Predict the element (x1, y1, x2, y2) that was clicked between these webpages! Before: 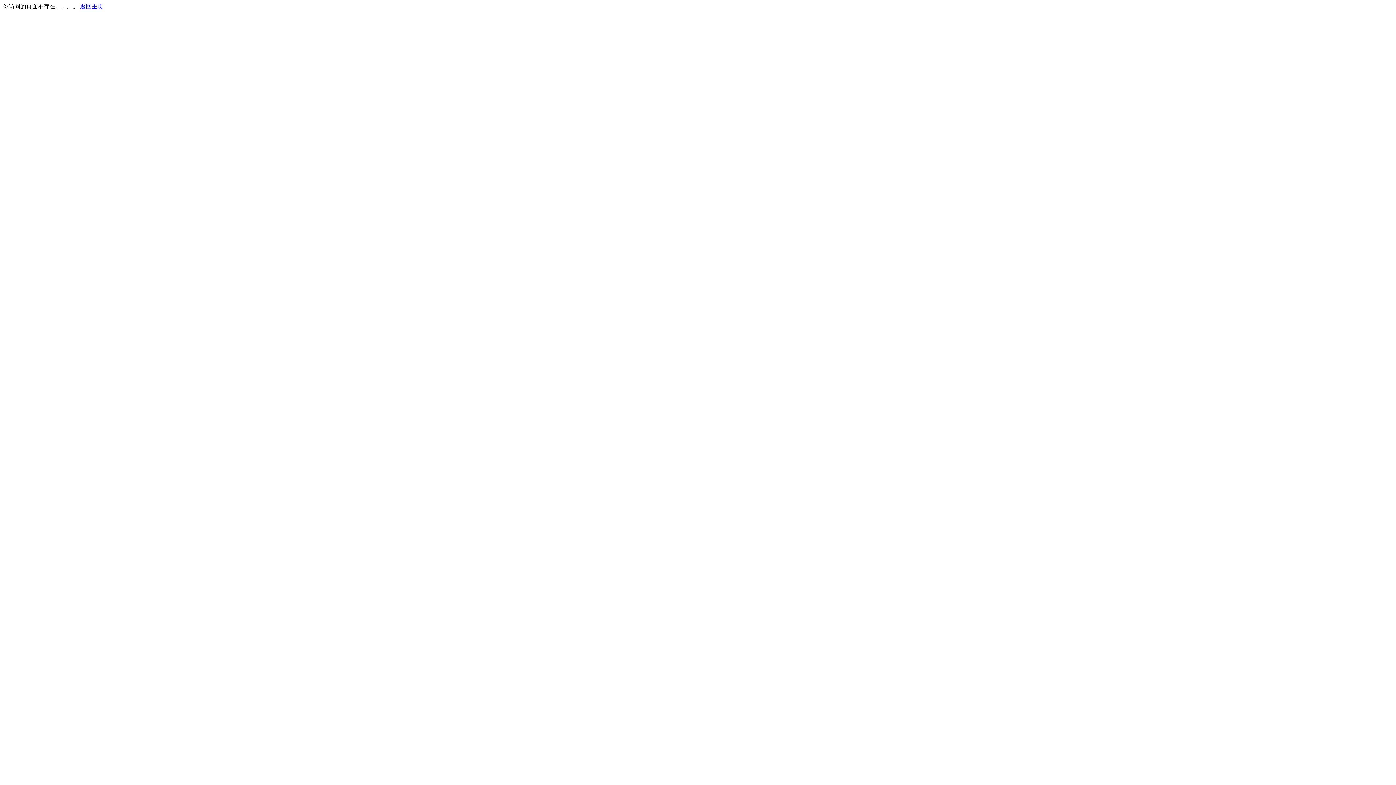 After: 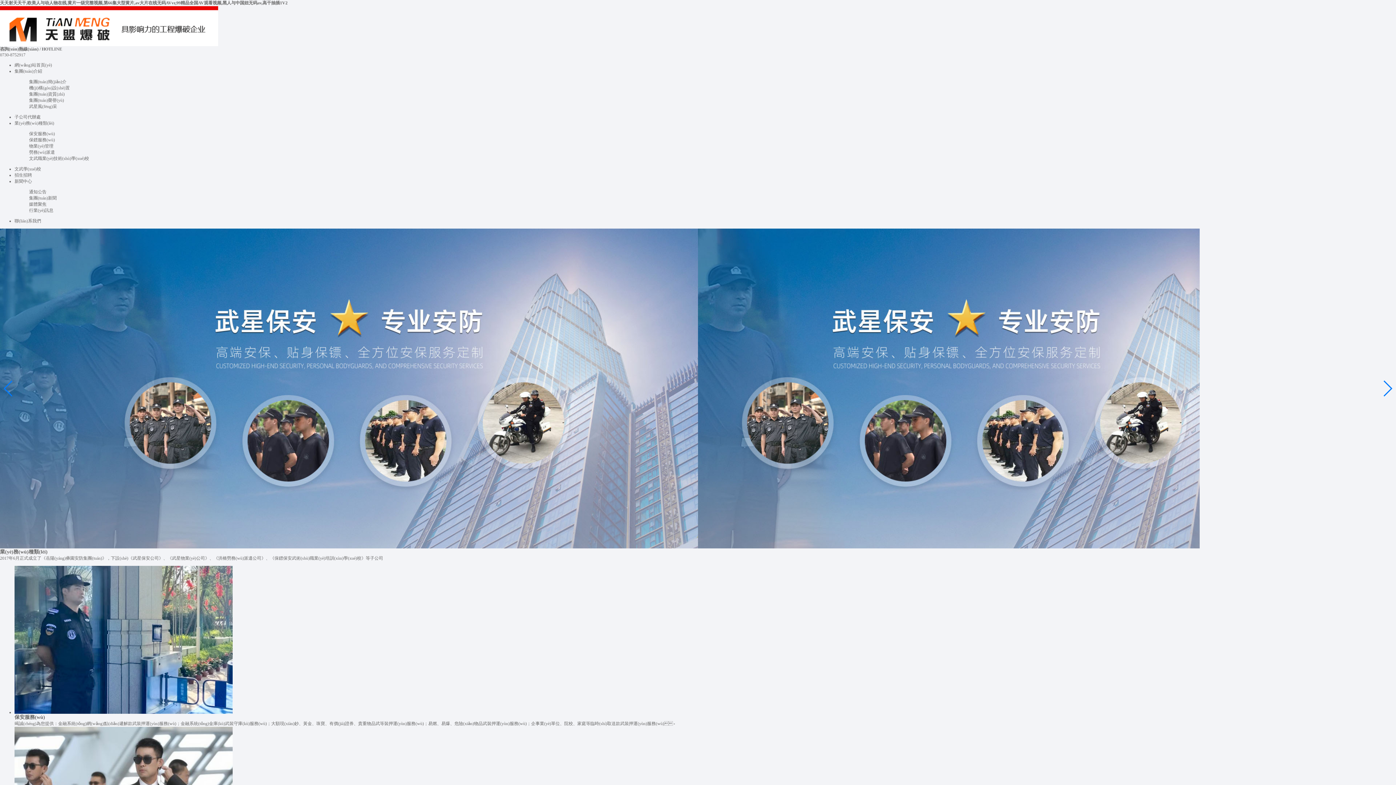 Action: label: 返回主页 bbox: (80, 3, 103, 9)